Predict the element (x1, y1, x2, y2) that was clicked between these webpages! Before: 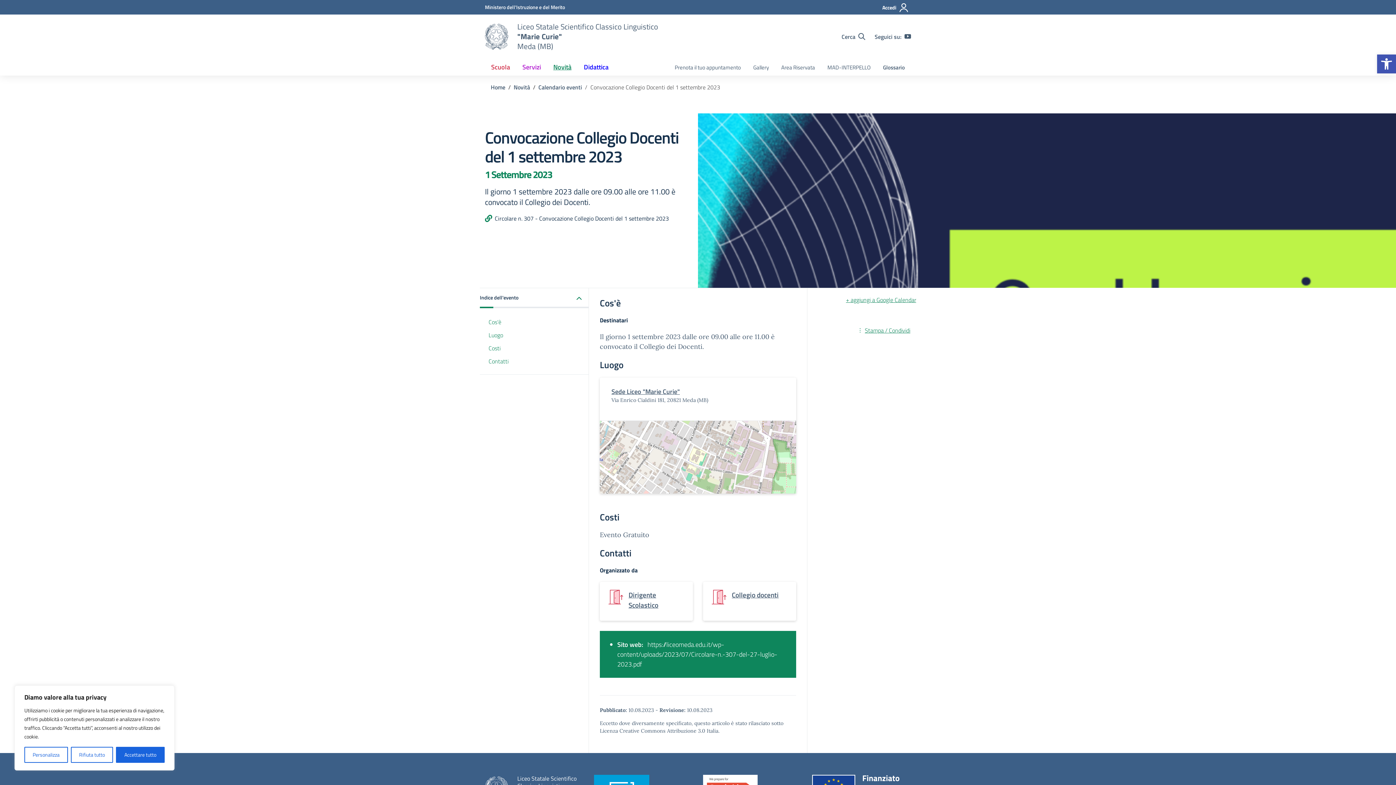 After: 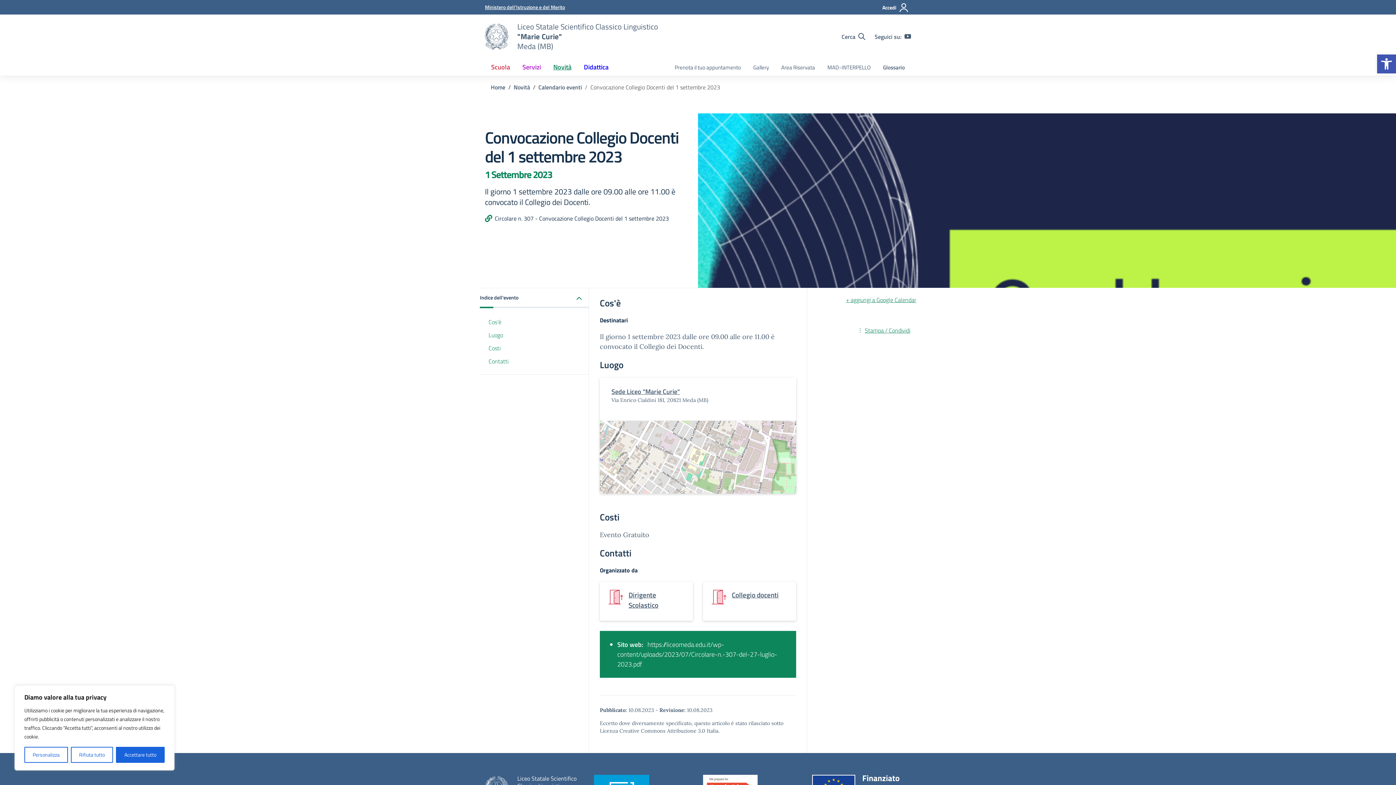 Action: bbox: (485, 3, 565, 10) label: MIUR - Collegamento esterno - Apre su nuova scheda